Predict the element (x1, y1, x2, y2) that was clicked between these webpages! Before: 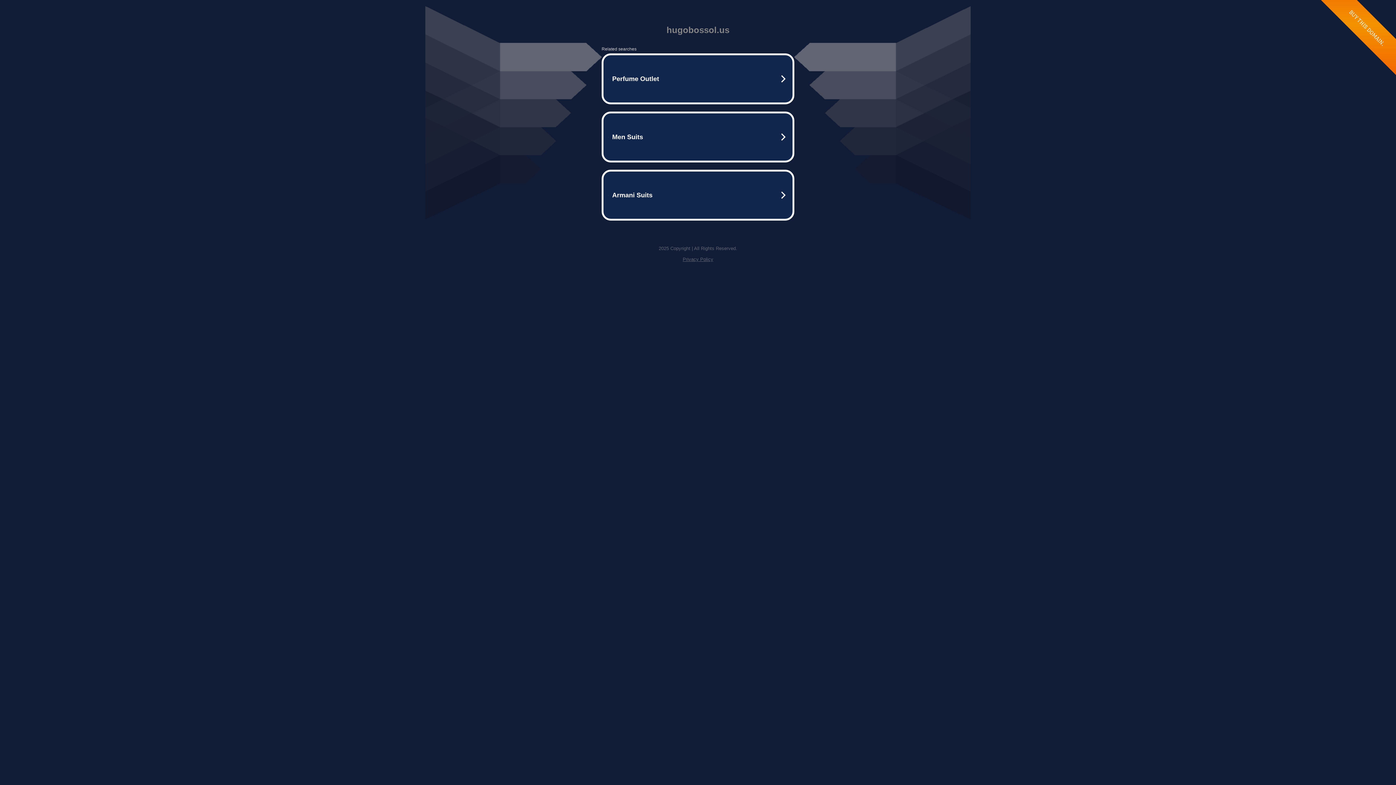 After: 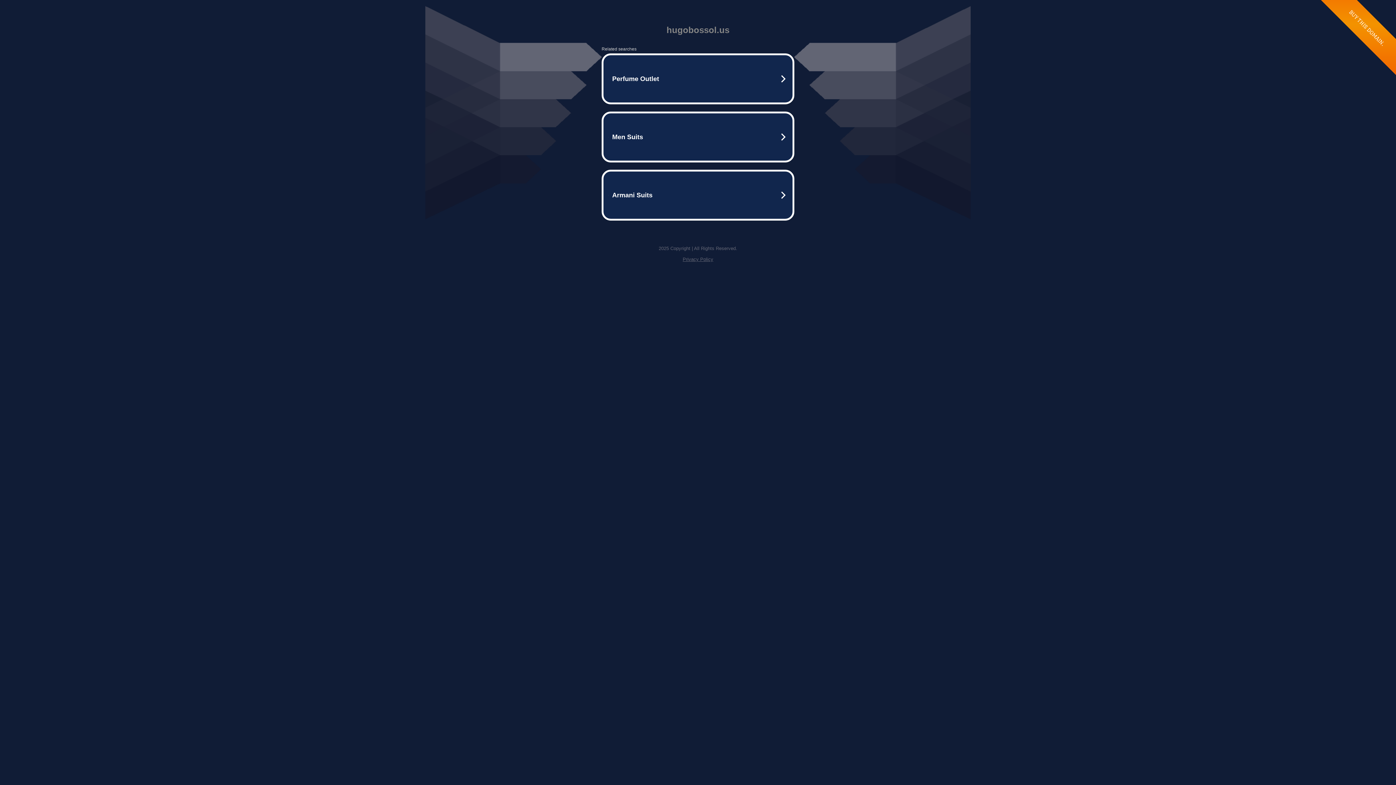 Action: bbox: (682, 256, 713, 262) label: Privacy Policy